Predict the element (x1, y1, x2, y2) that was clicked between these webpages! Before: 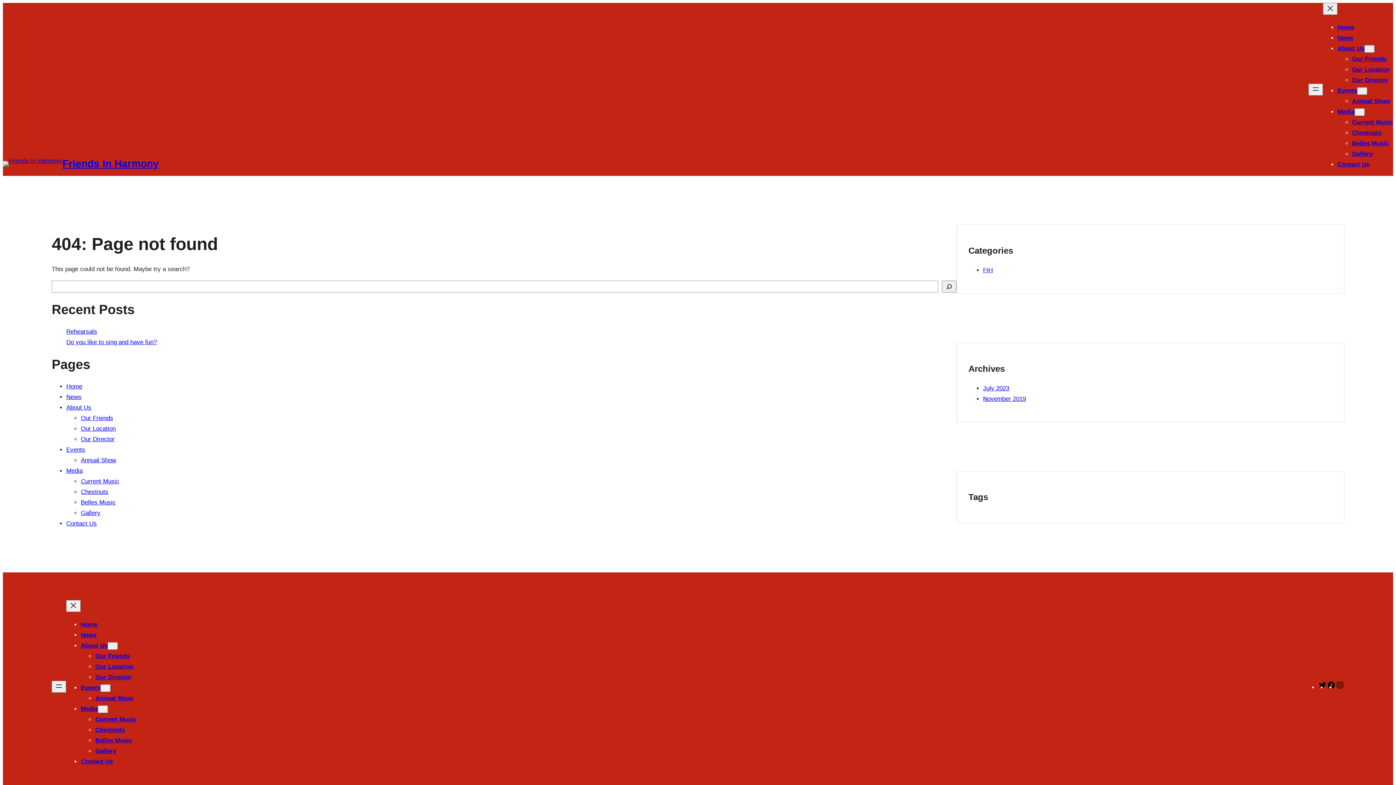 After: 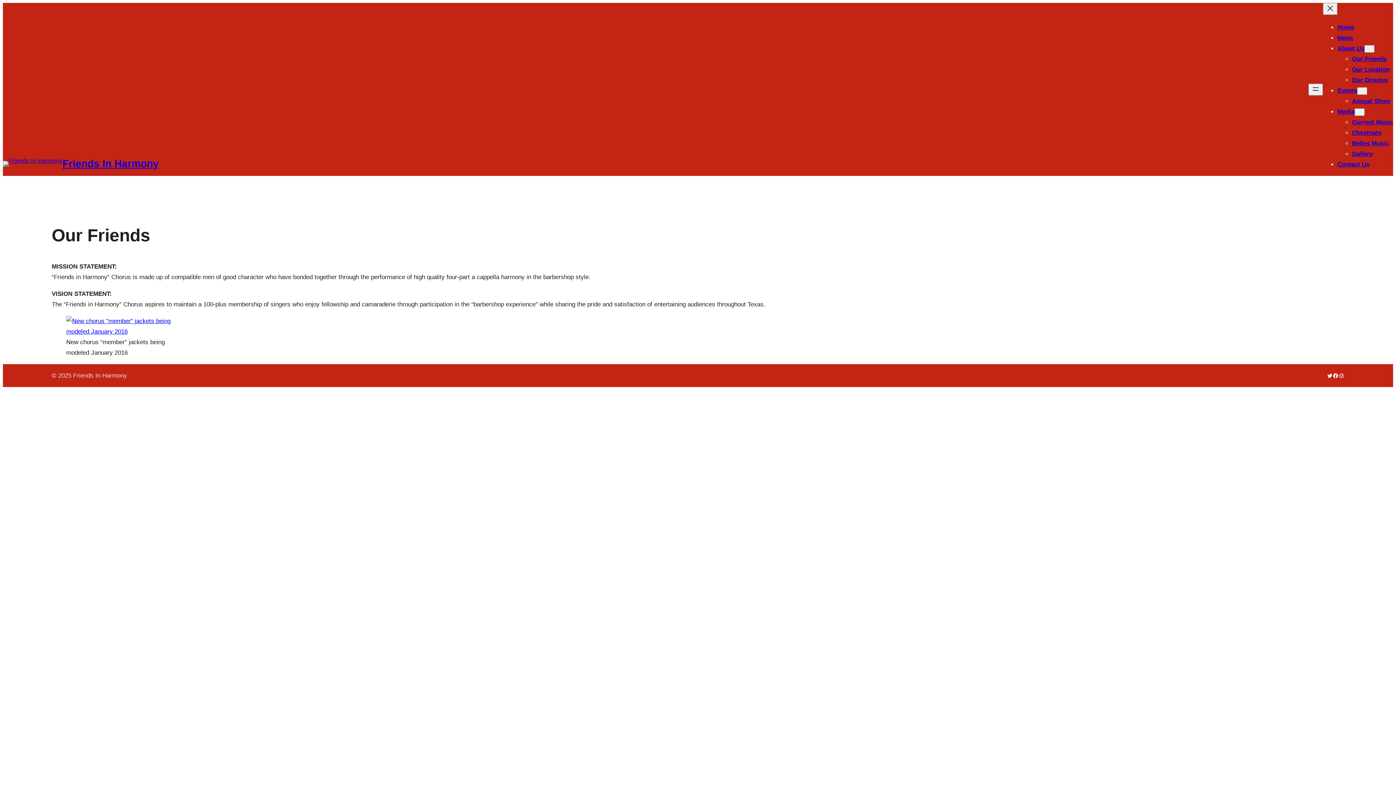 Action: label: Our Friends bbox: (95, 653, 129, 660)